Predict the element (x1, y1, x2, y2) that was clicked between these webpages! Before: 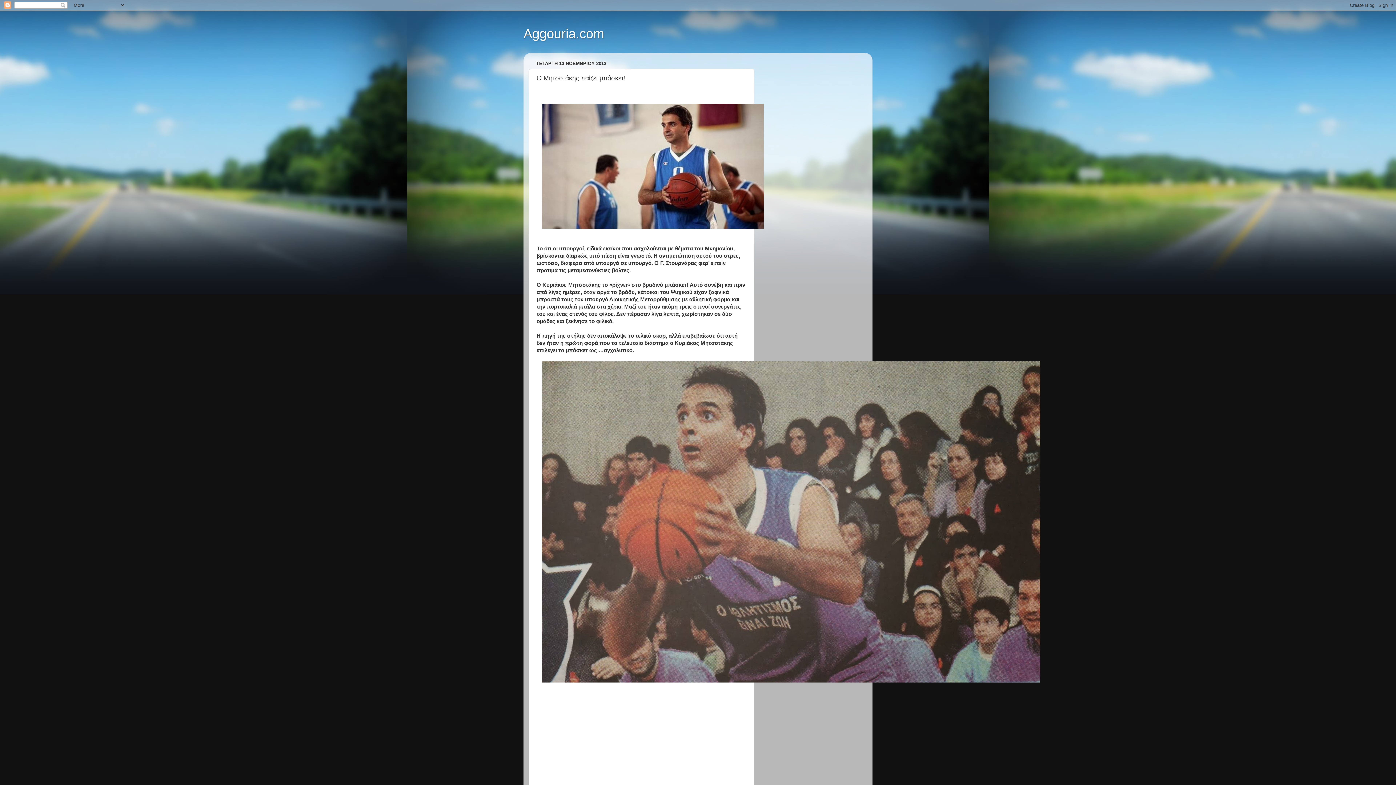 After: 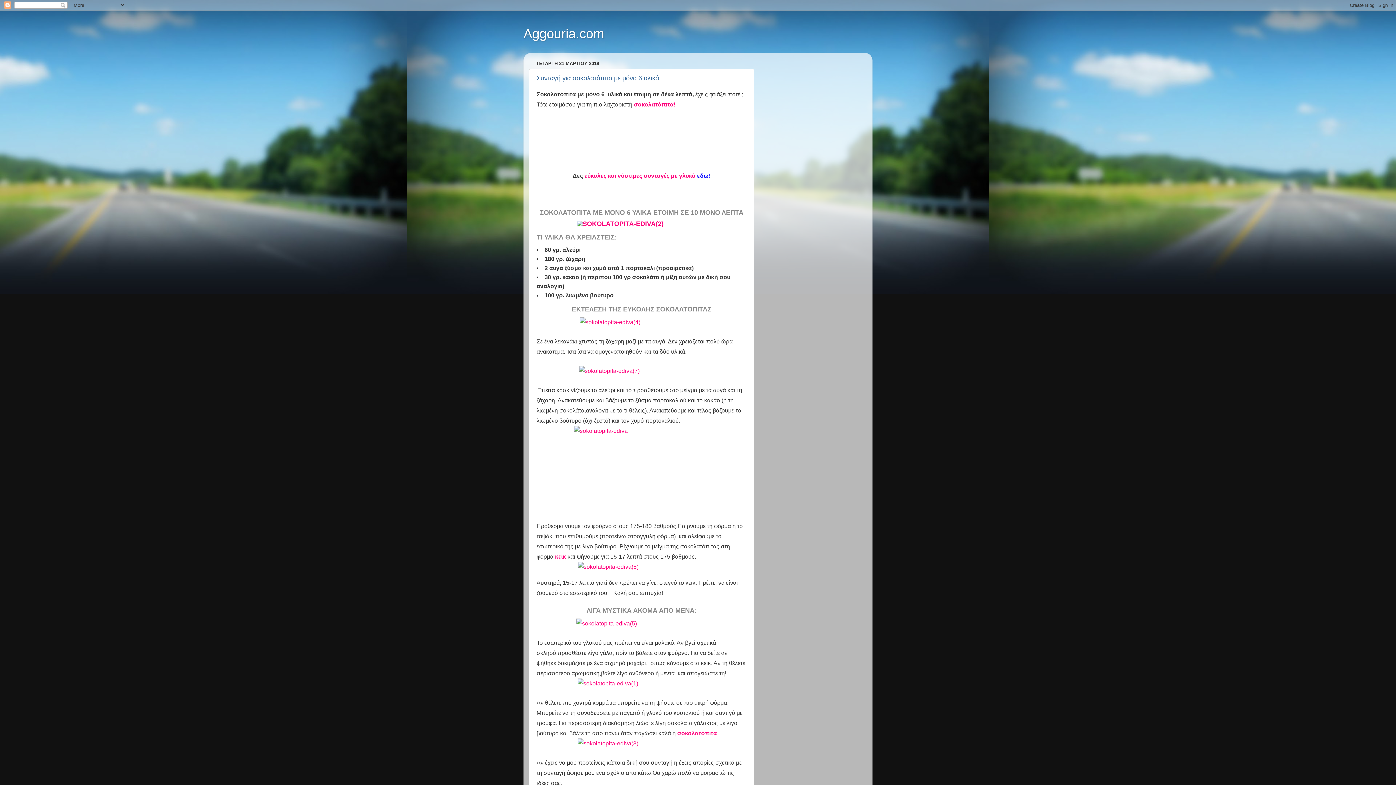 Action: label: Aggouria.com bbox: (523, 26, 604, 41)